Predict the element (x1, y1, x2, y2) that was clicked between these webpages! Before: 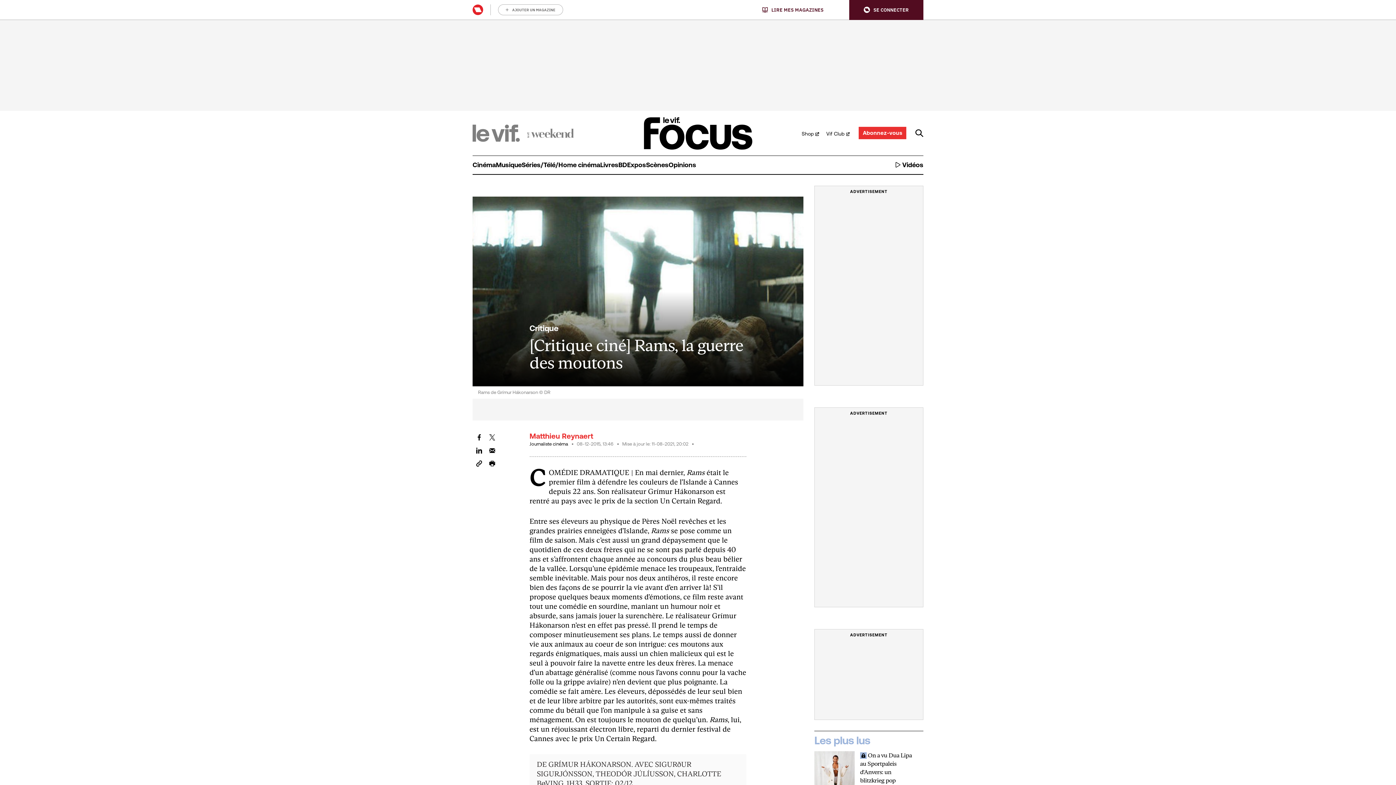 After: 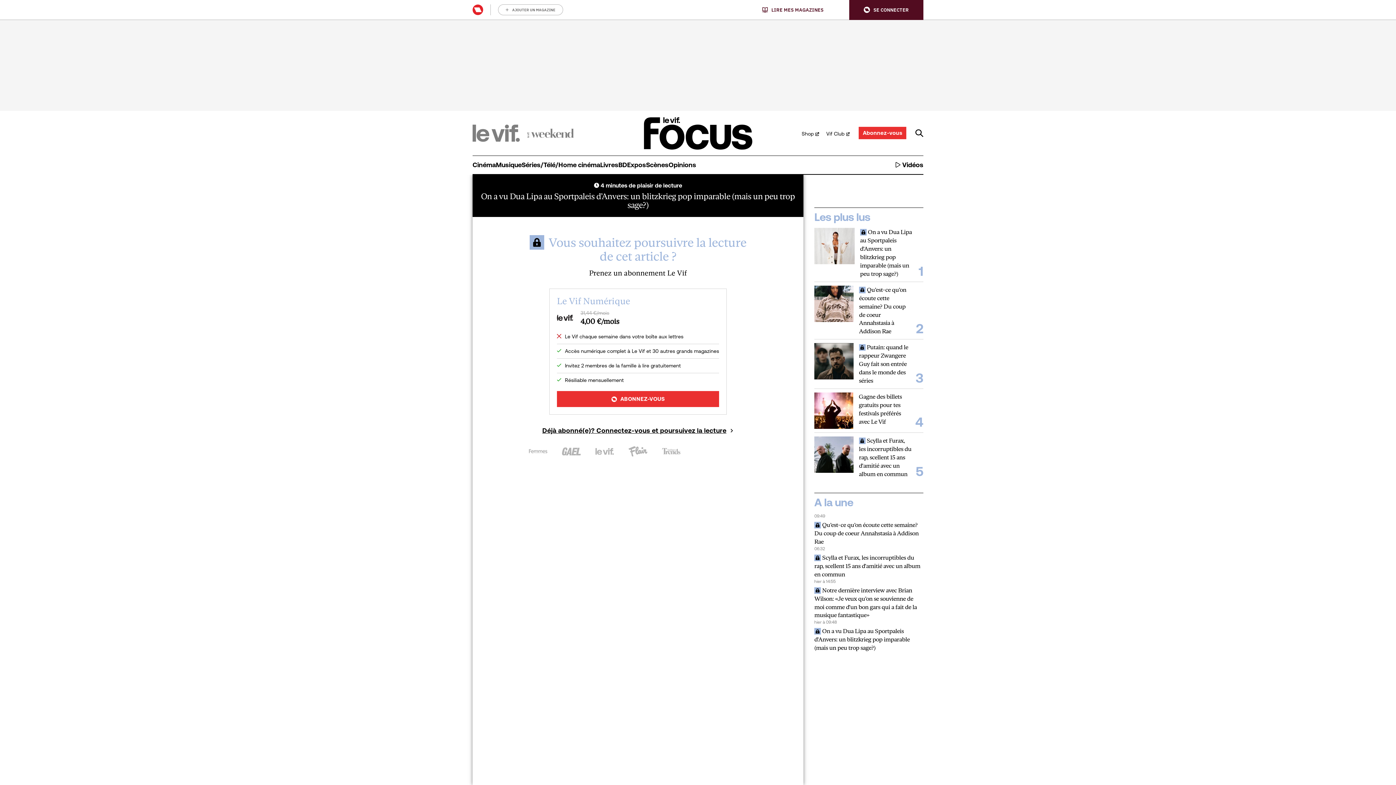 Action: bbox: (814, 751, 854, 787)